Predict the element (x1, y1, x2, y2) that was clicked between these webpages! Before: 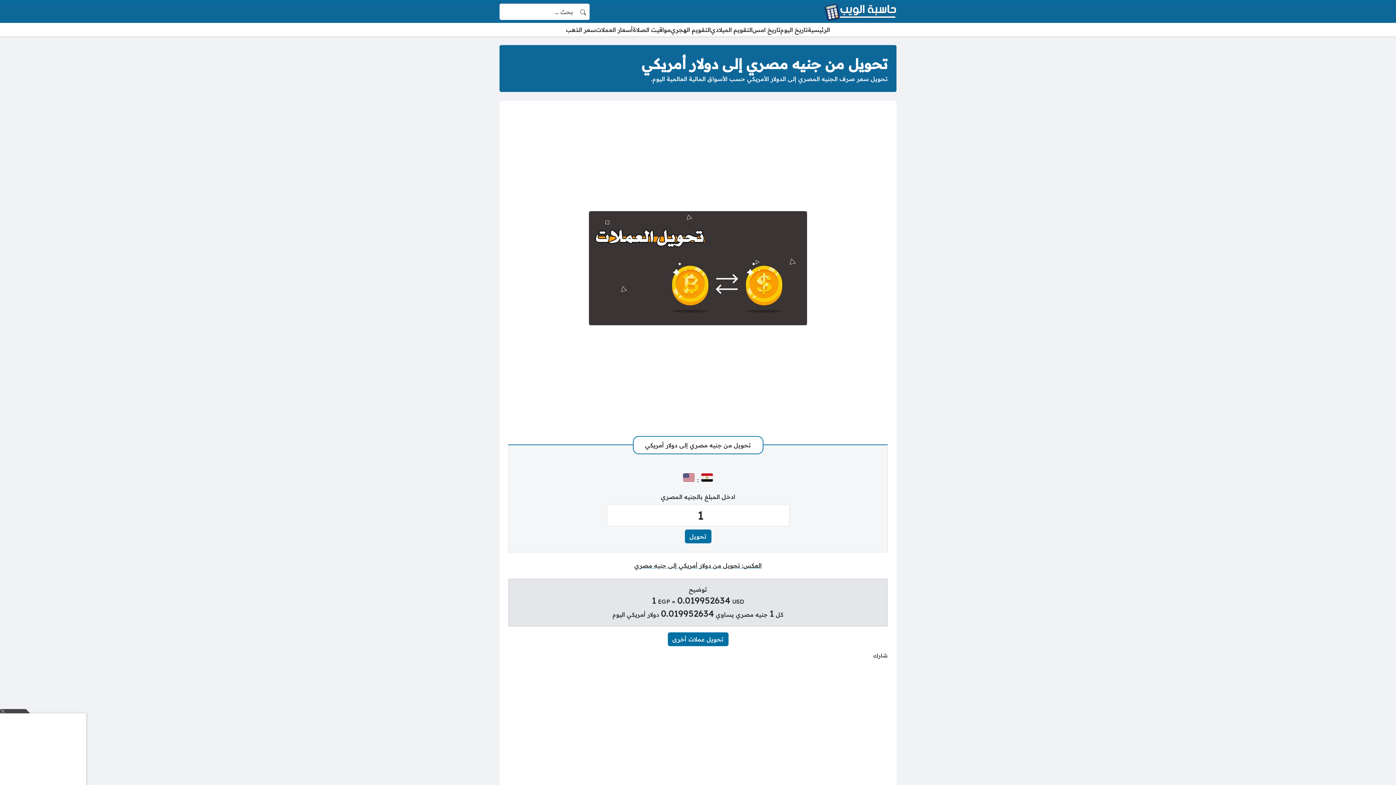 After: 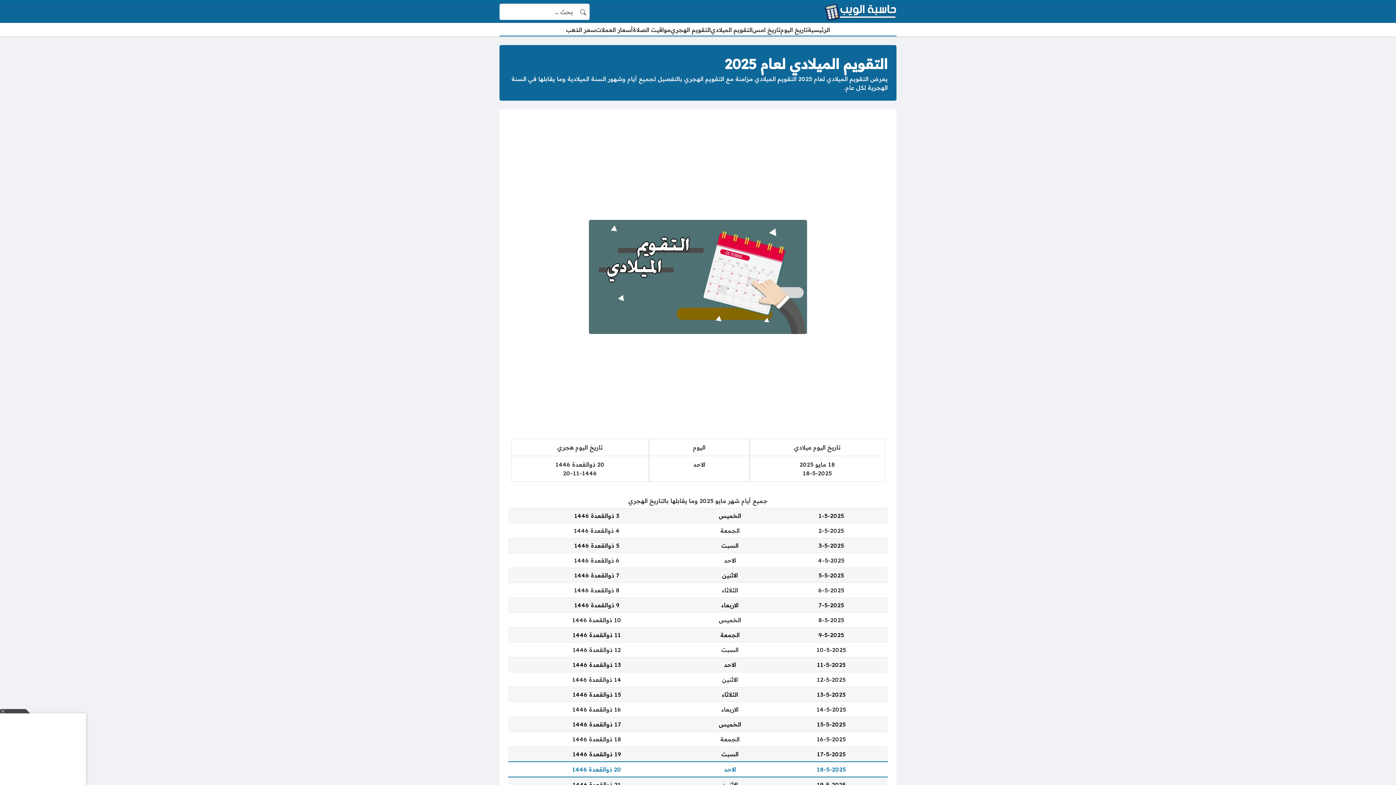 Action: bbox: (710, 25, 752, 34) label: التقويم الميلادي